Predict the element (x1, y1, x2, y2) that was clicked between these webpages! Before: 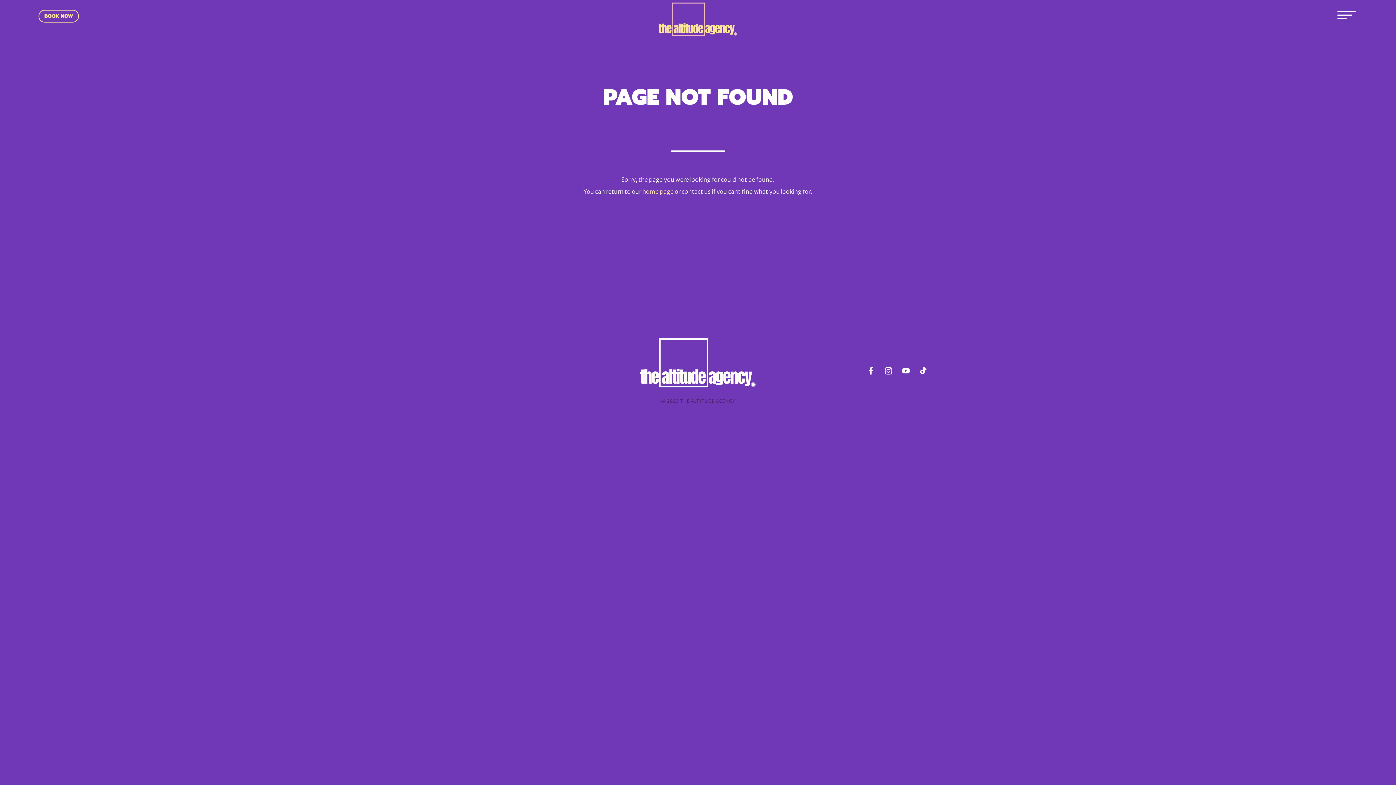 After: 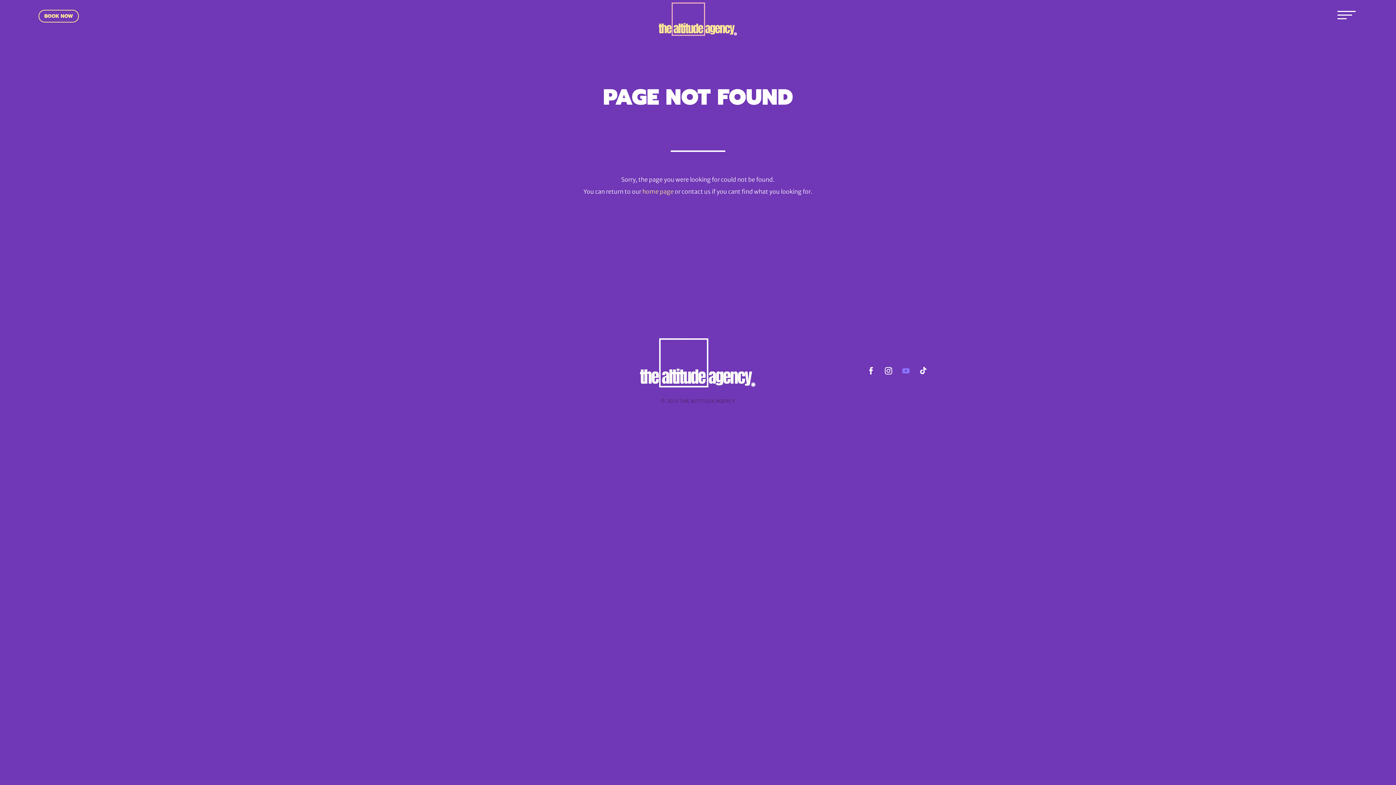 Action: bbox: (898, 363, 913, 378)